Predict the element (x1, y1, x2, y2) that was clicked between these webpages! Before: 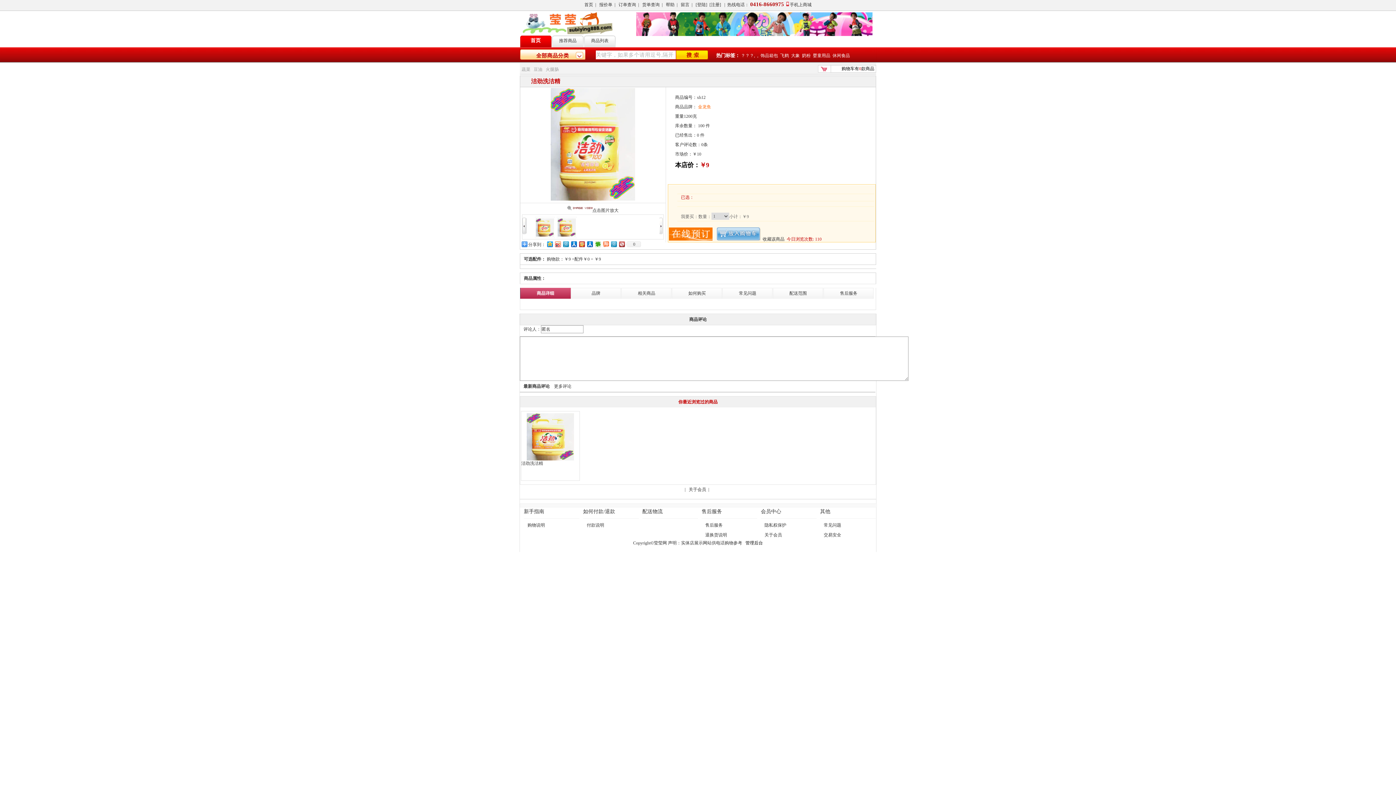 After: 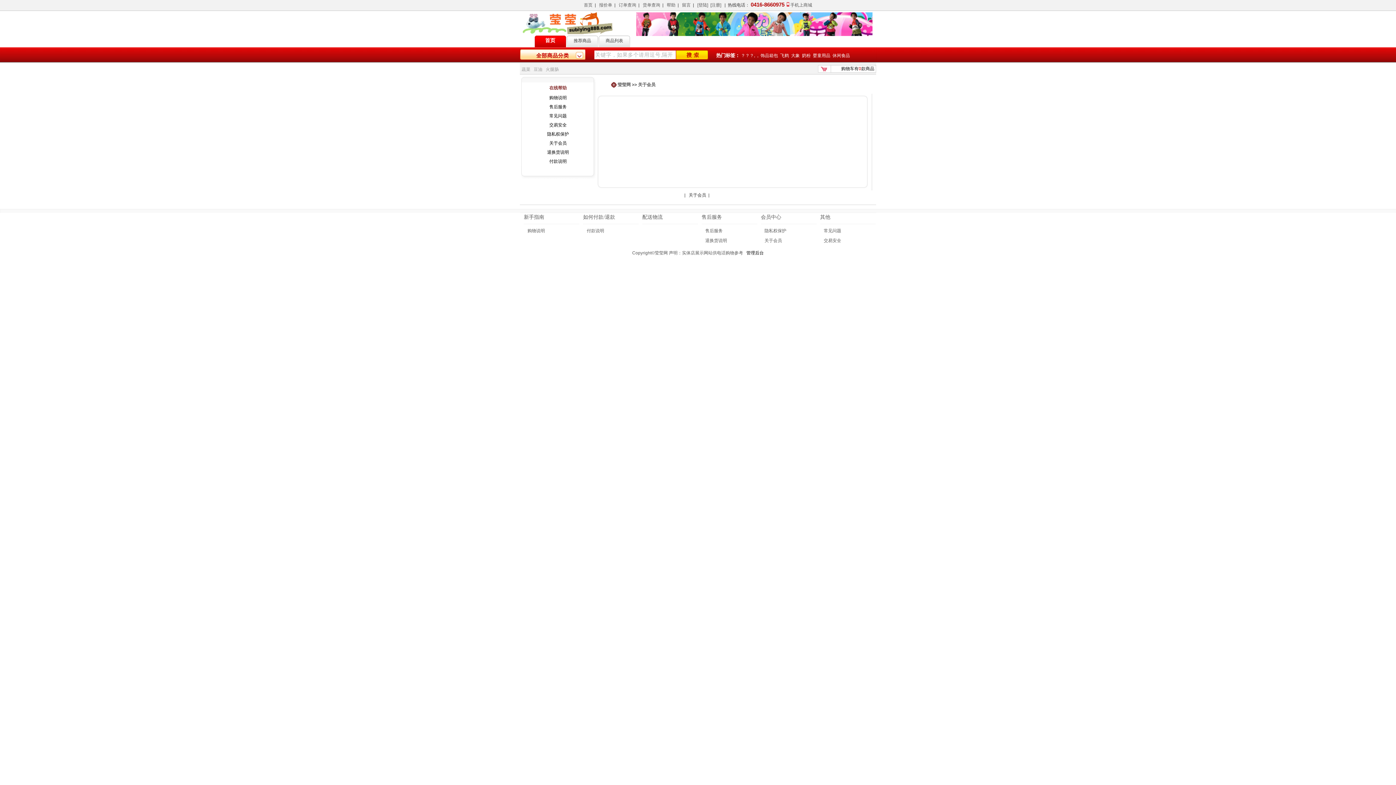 Action: label: 关于会员 bbox: (688, 487, 706, 492)